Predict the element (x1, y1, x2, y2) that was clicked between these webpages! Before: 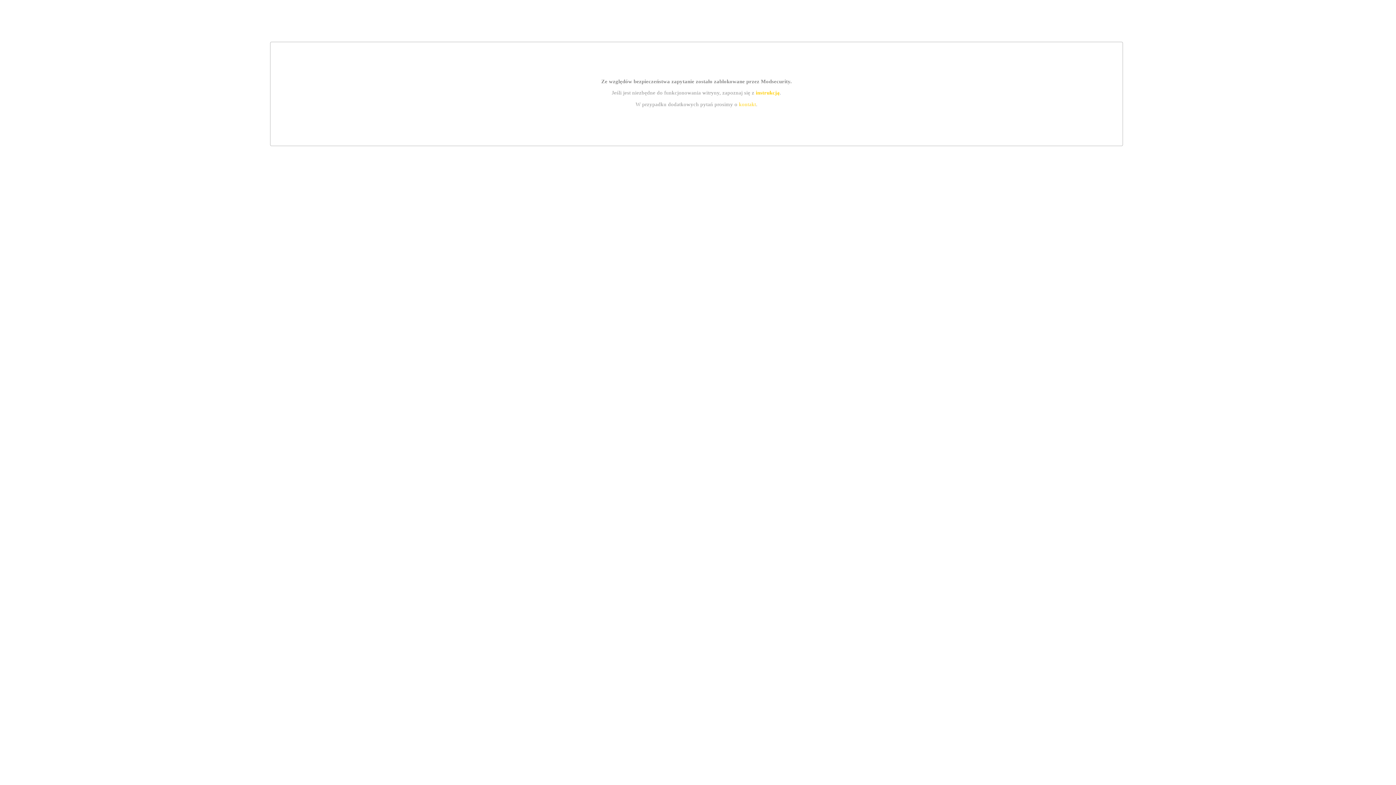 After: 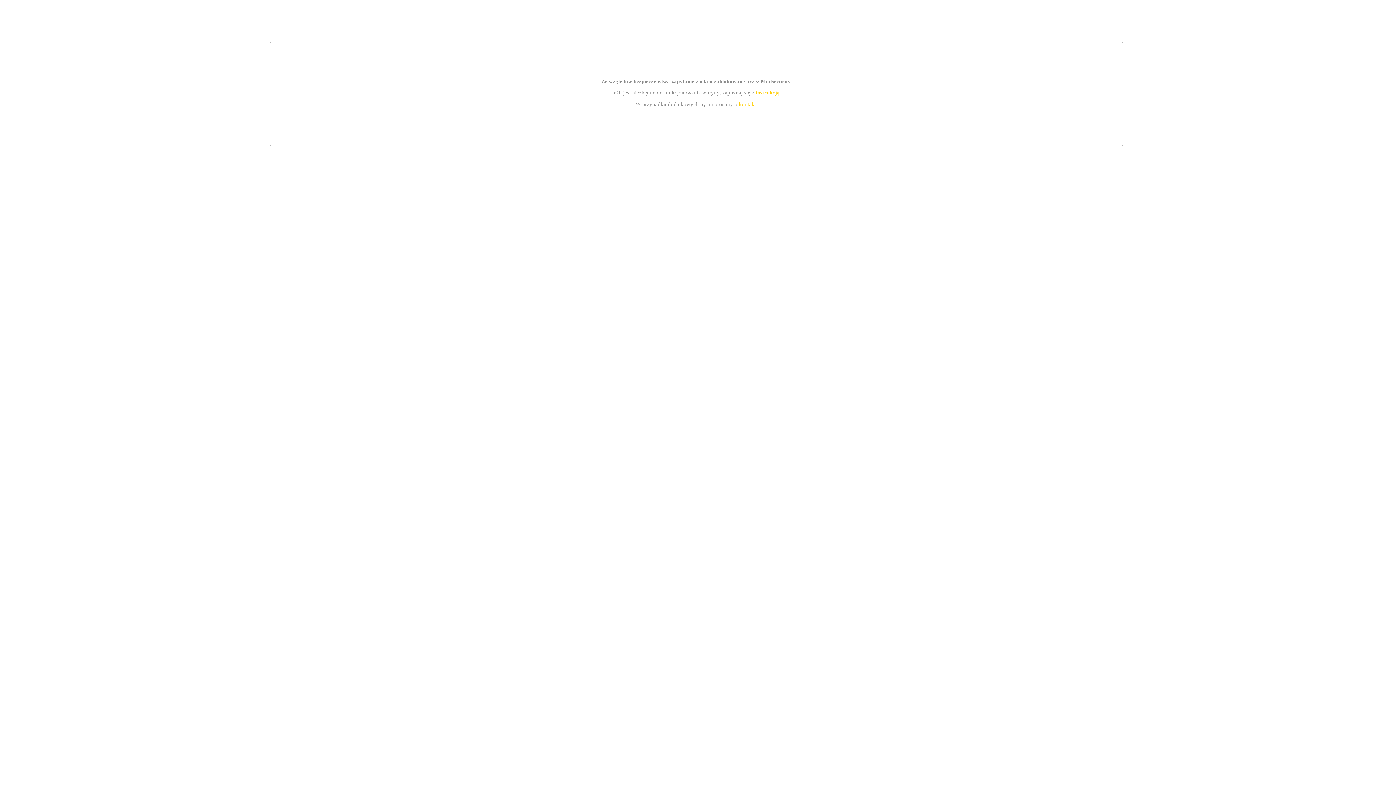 Action: label: instrukcją bbox: (755, 89, 779, 95)